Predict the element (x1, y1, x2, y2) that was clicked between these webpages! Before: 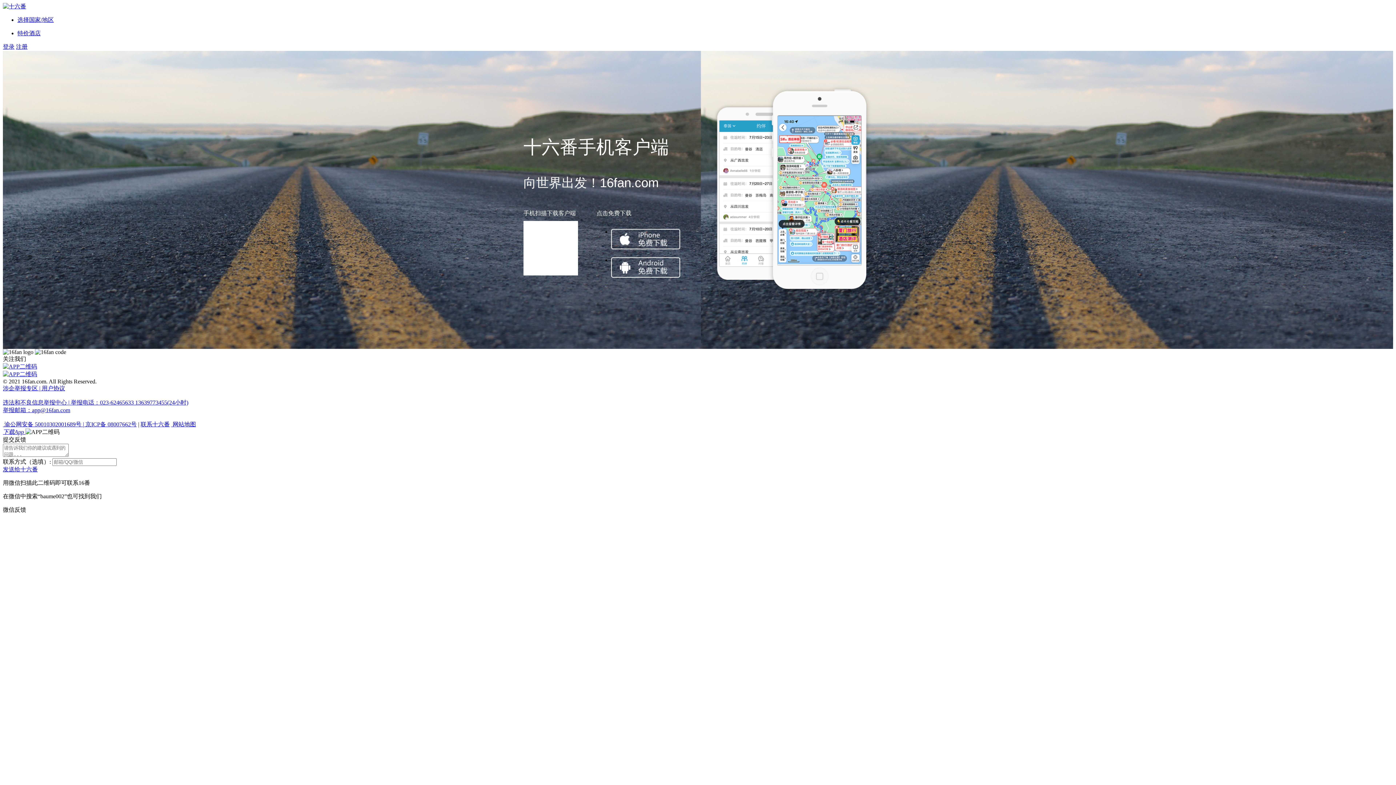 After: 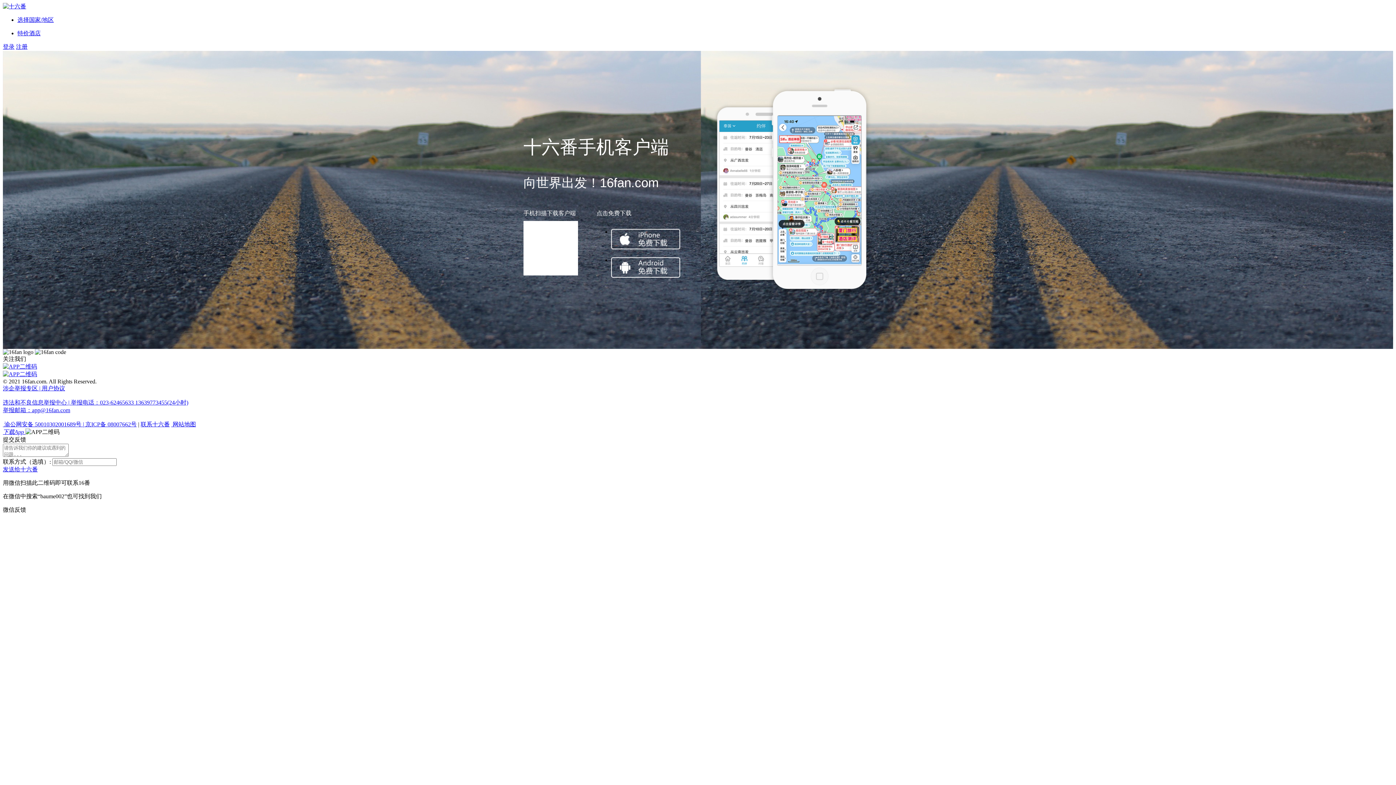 Action: bbox: (25, 429, 59, 435)